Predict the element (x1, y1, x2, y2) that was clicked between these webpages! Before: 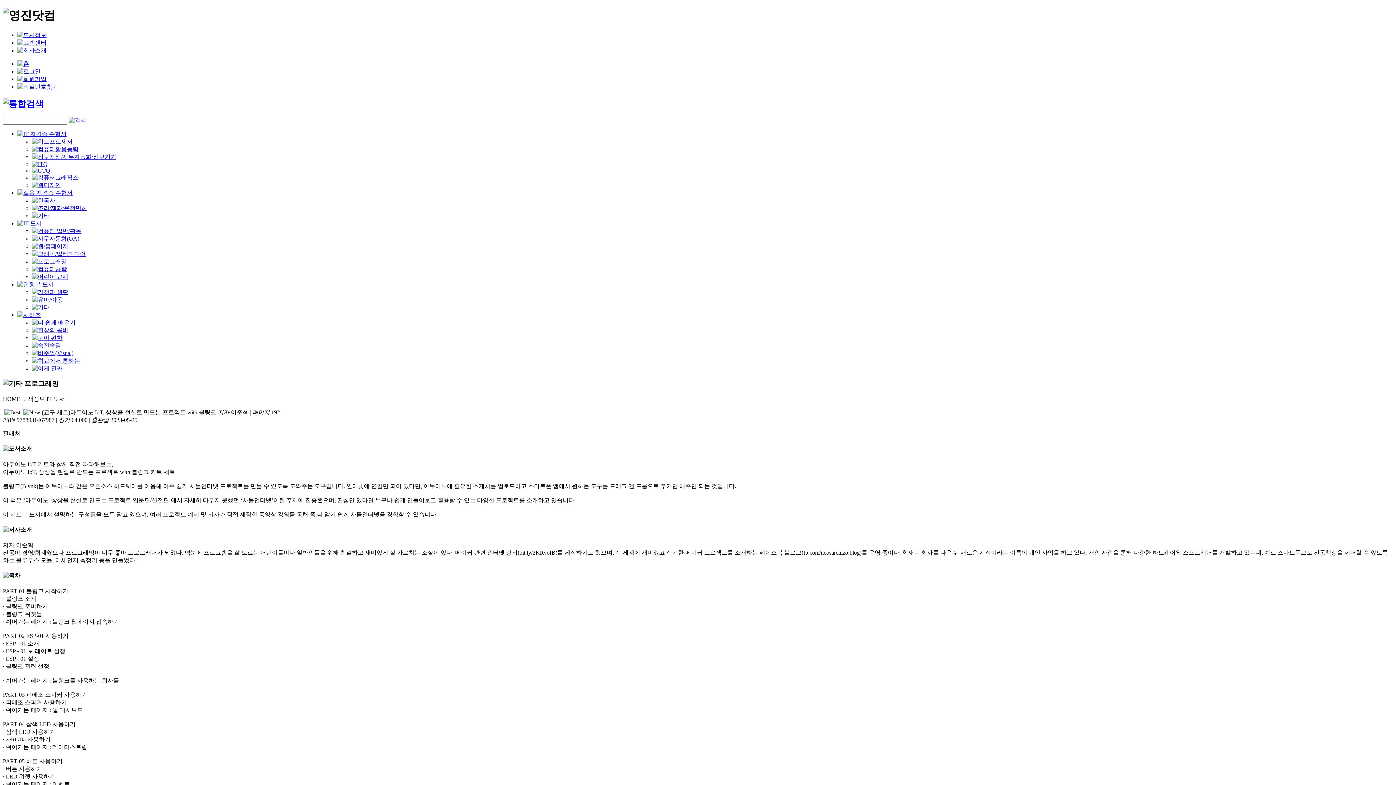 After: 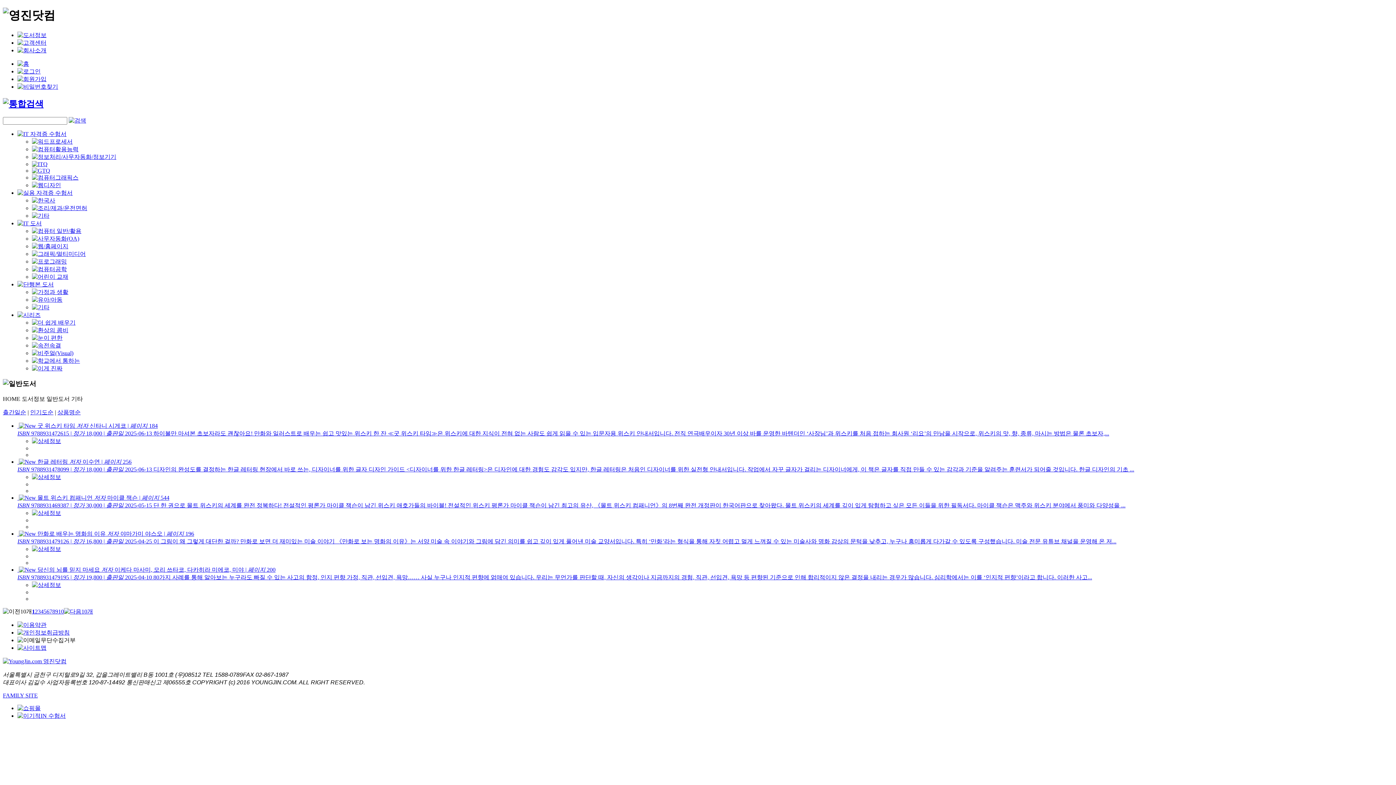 Action: bbox: (32, 304, 49, 310)